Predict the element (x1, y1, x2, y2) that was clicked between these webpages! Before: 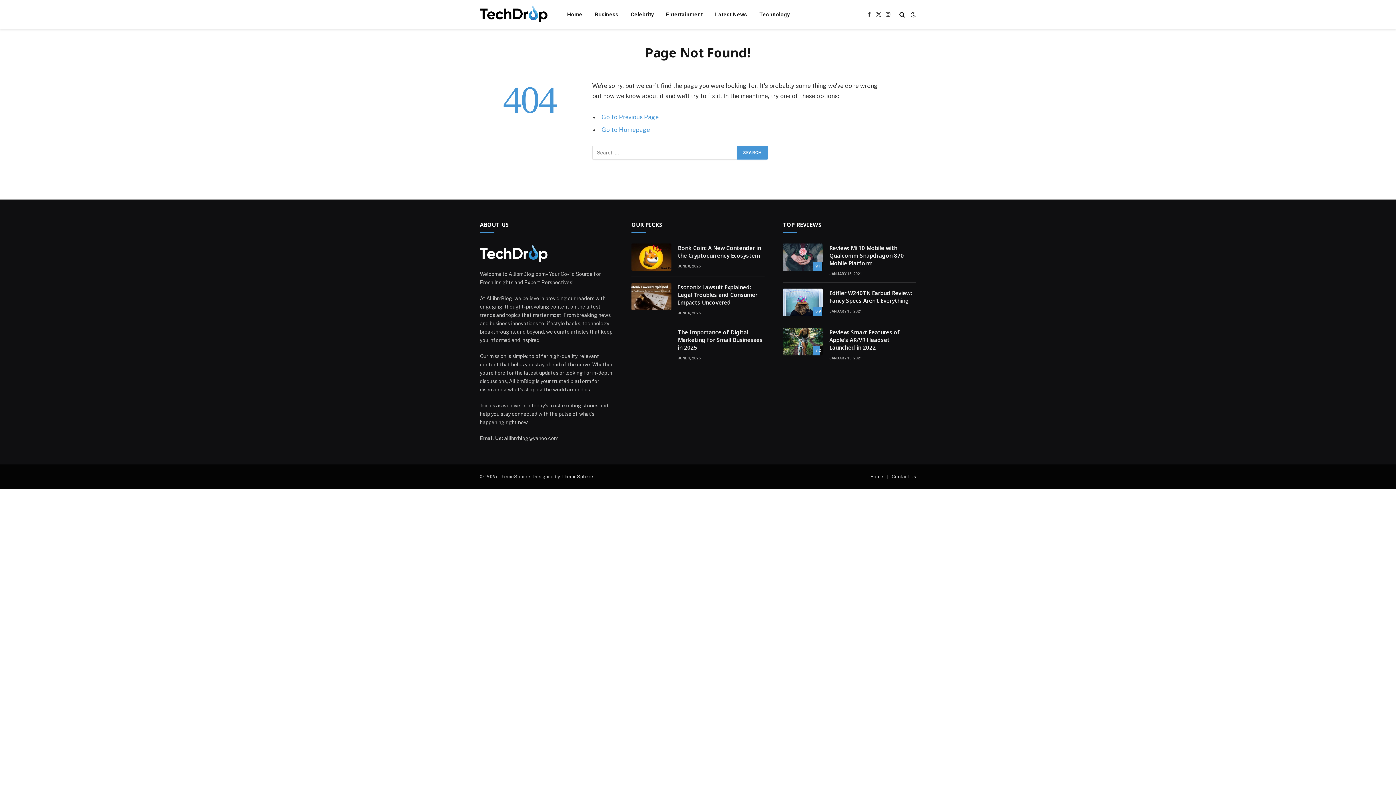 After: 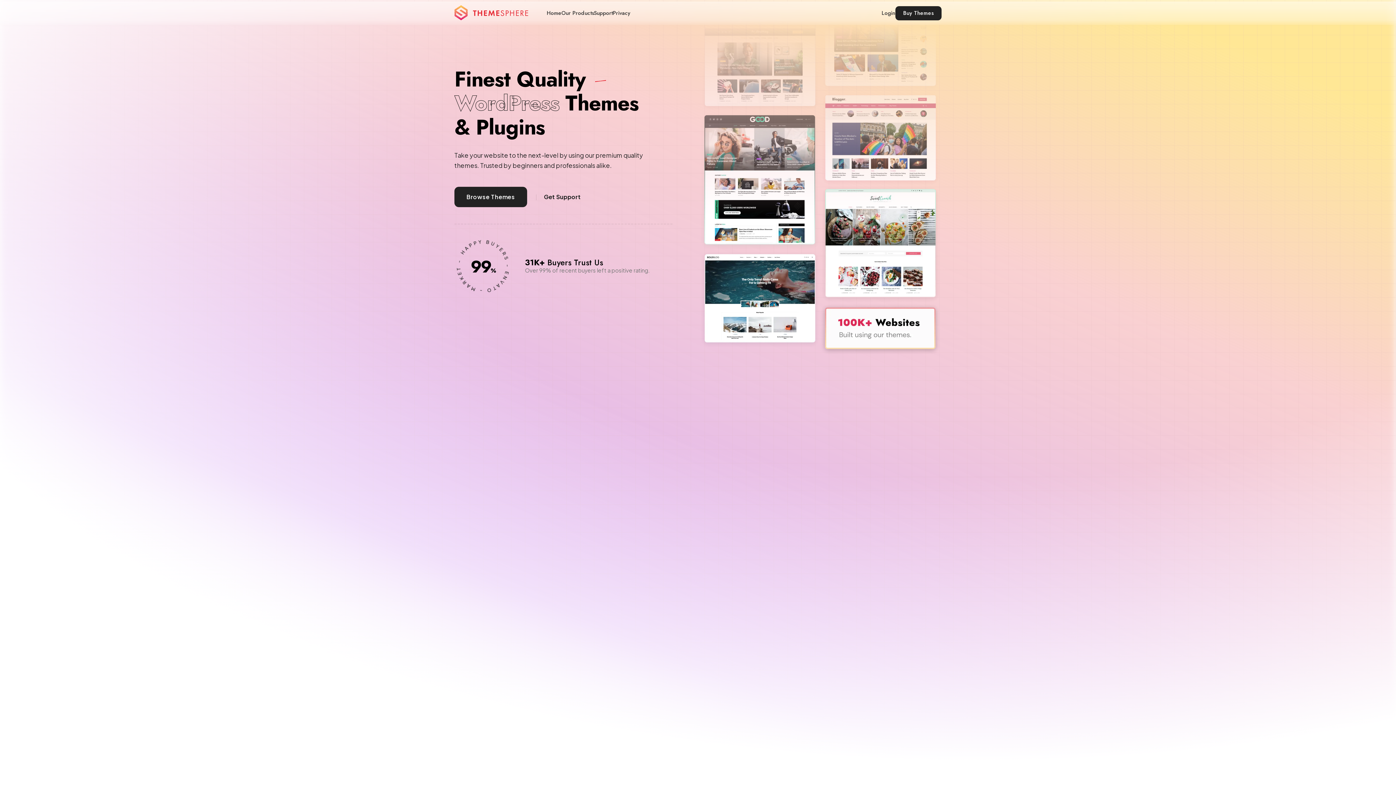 Action: bbox: (561, 474, 593, 479) label: ThemeSphere